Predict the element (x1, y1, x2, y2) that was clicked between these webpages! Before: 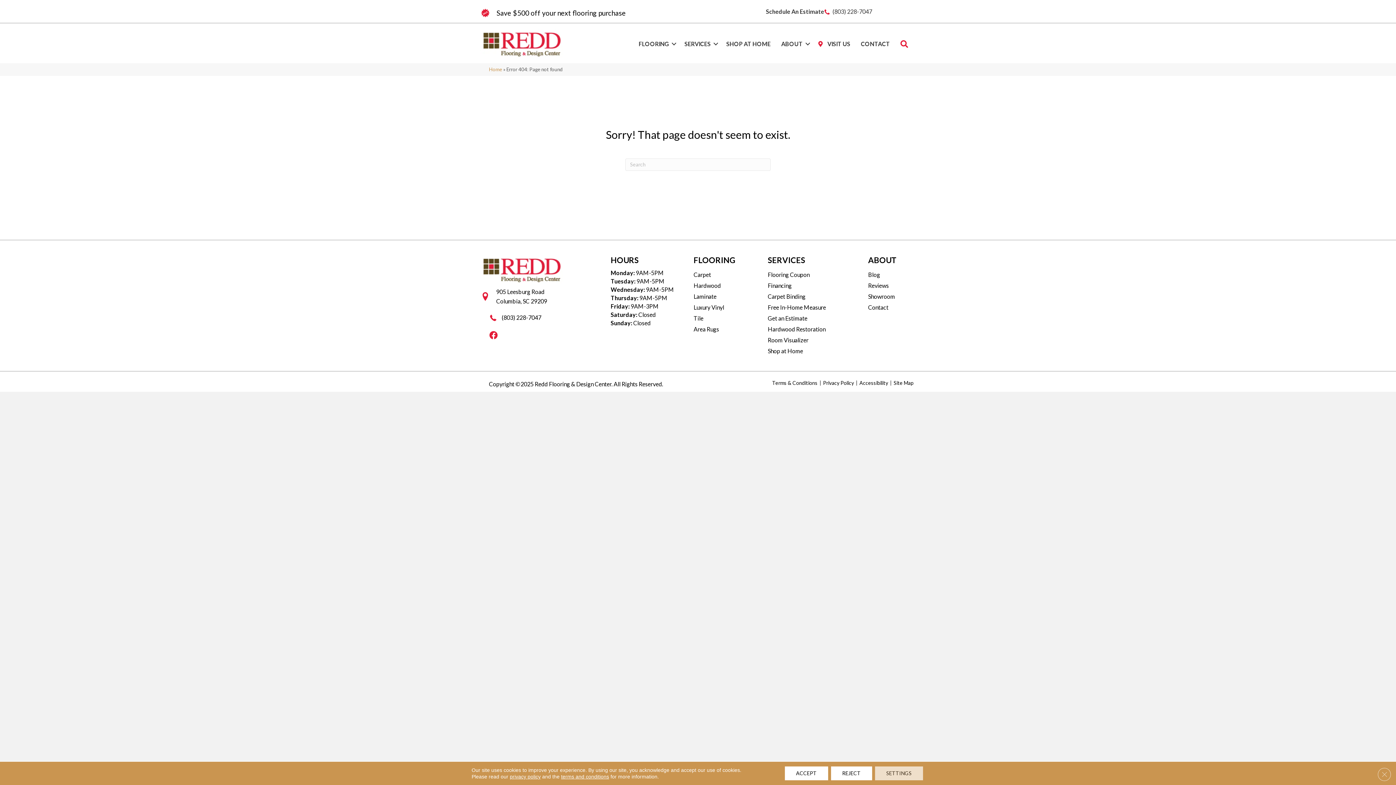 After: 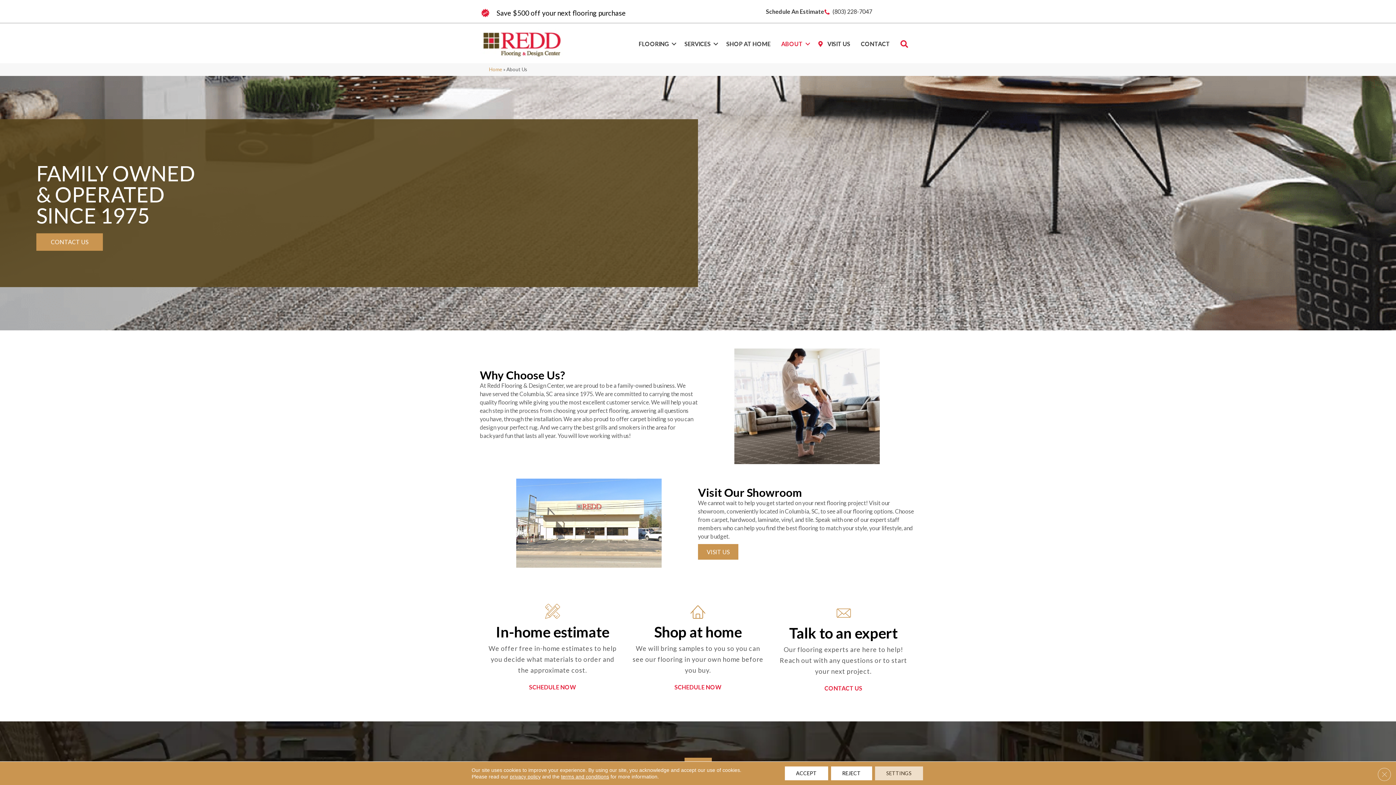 Action: label: ABOUT bbox: (776, 36, 813, 52)